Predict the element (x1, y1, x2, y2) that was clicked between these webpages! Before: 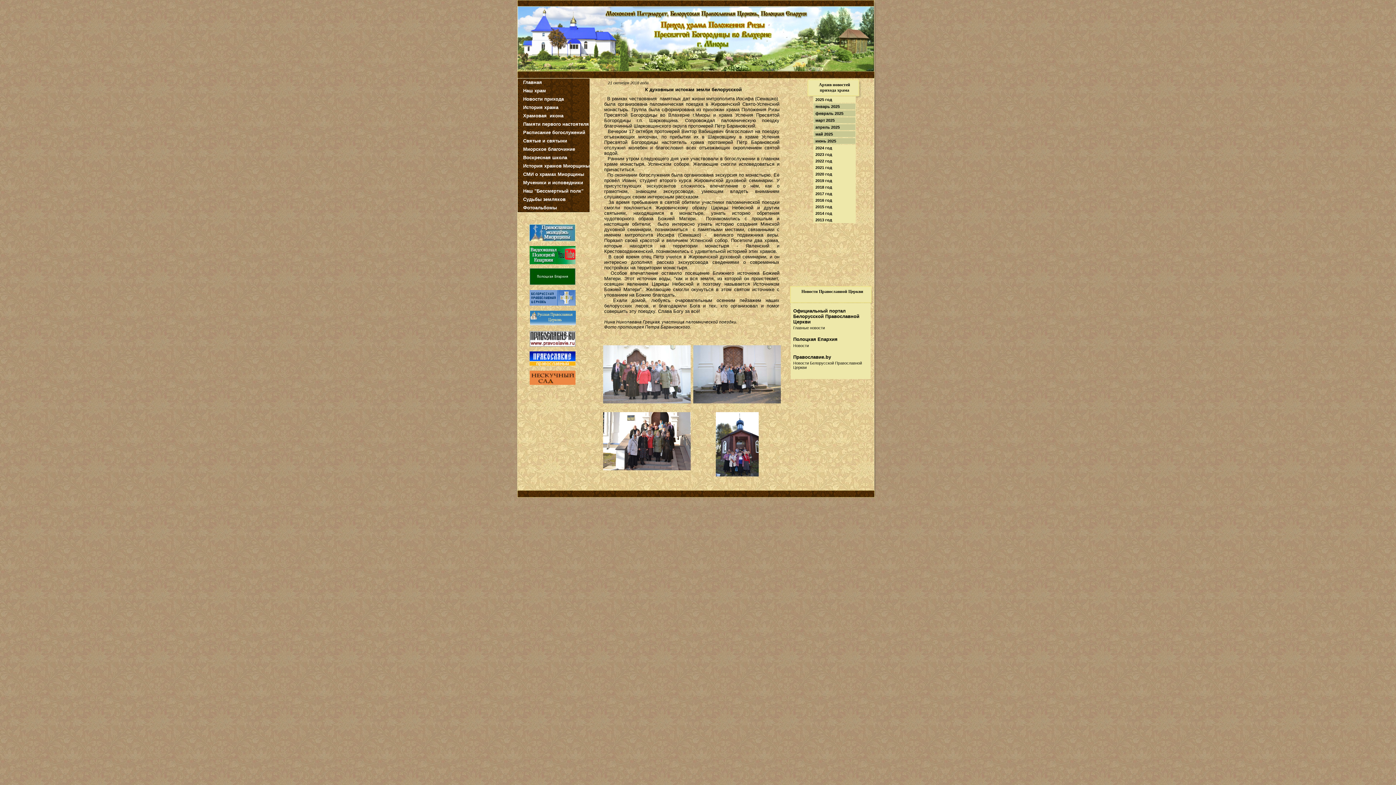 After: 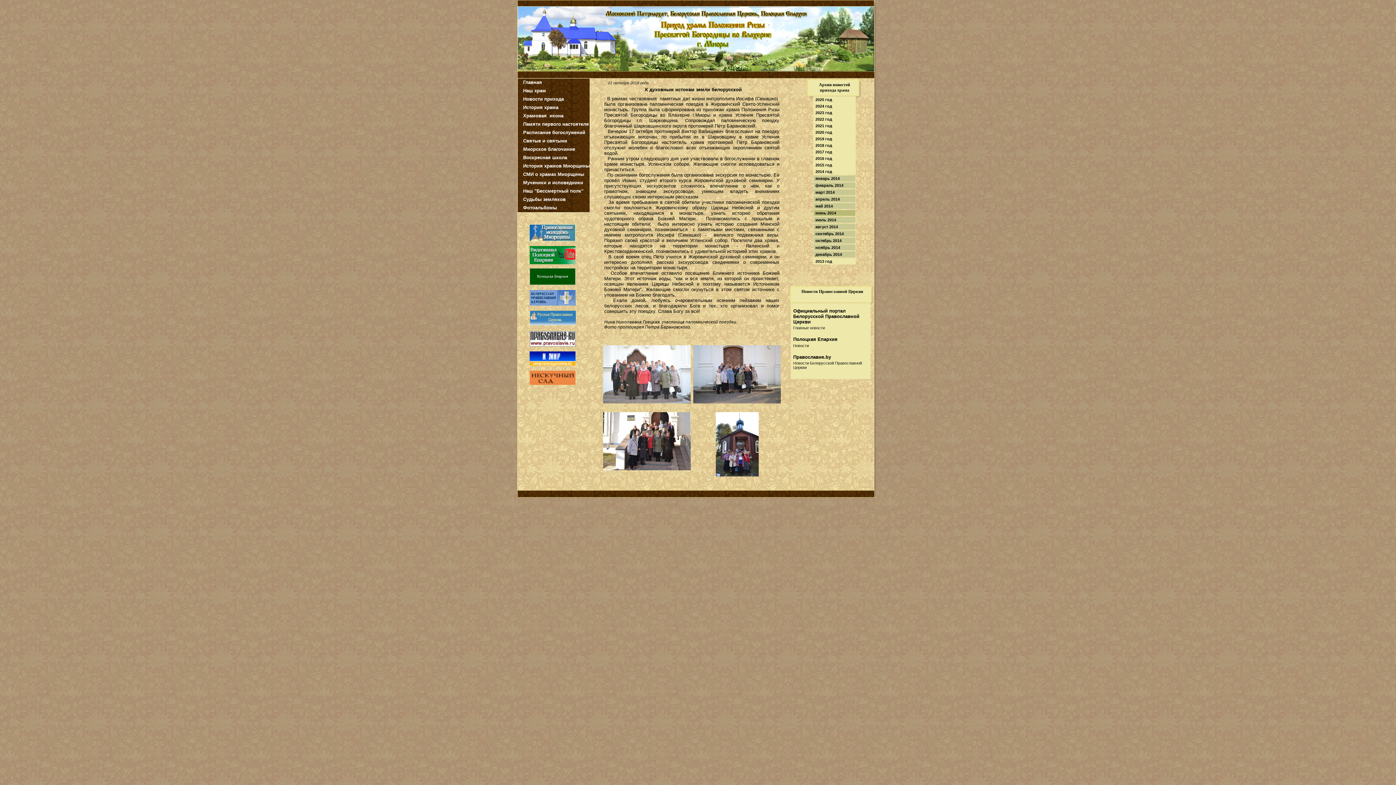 Action: label: 2014 год bbox: (815, 211, 832, 215)